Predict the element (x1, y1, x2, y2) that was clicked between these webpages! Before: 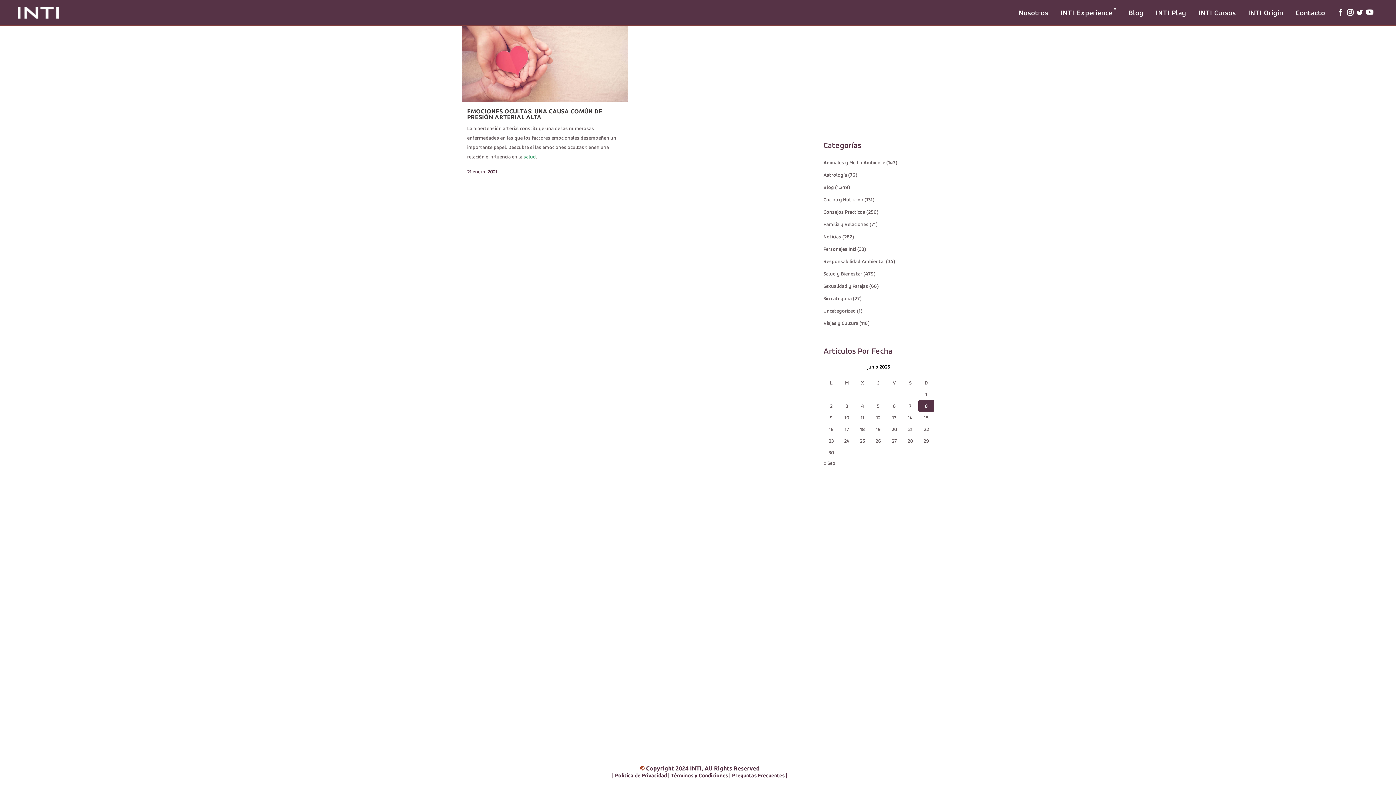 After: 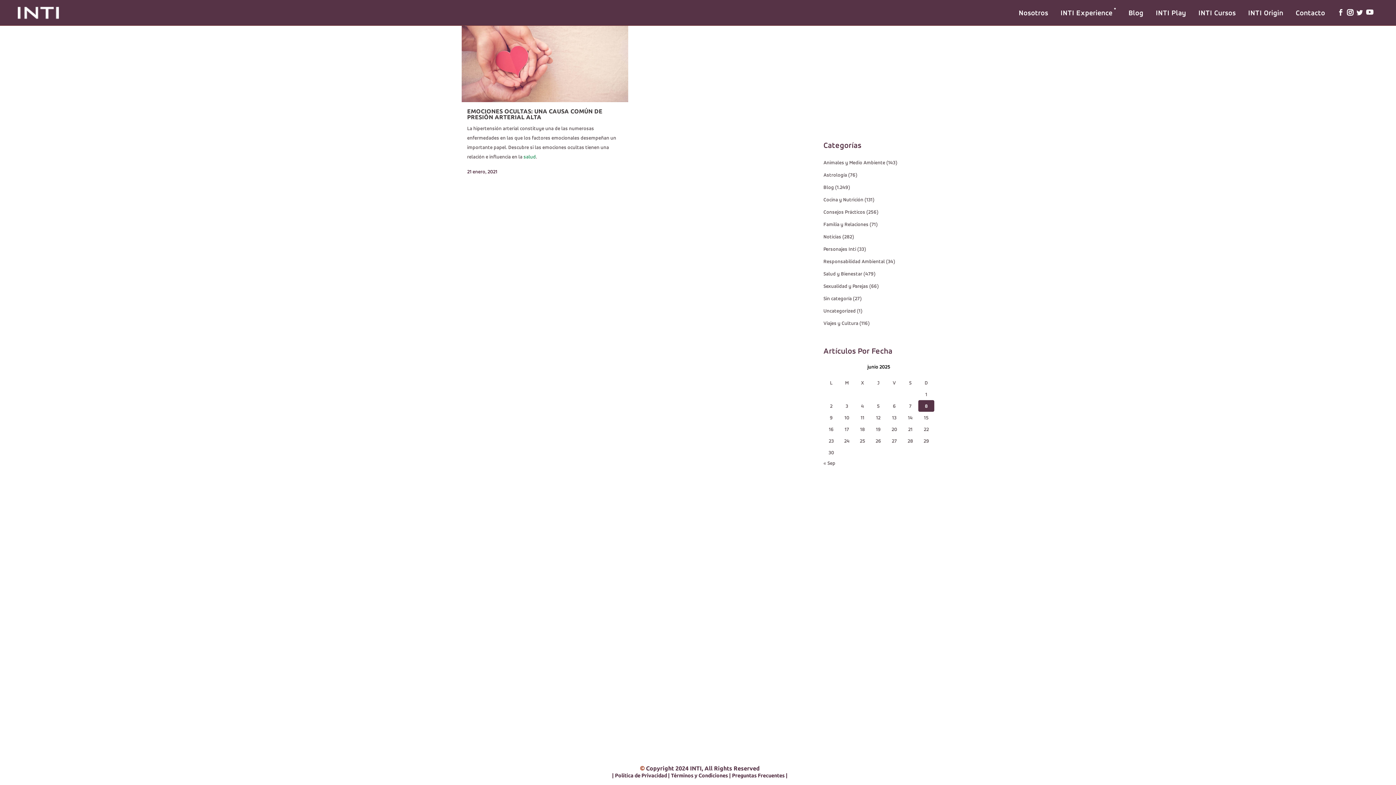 Action: label: salud bbox: (523, 153, 536, 159)